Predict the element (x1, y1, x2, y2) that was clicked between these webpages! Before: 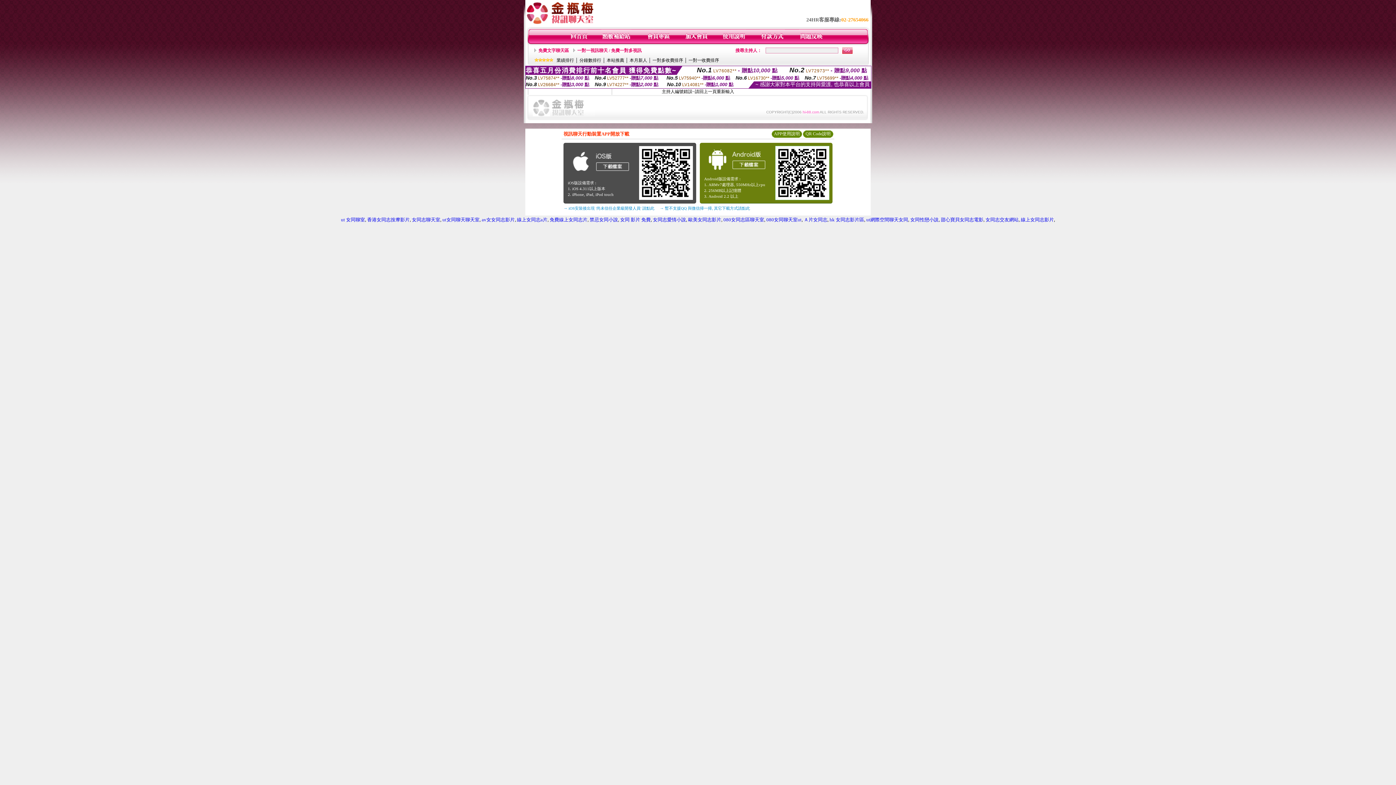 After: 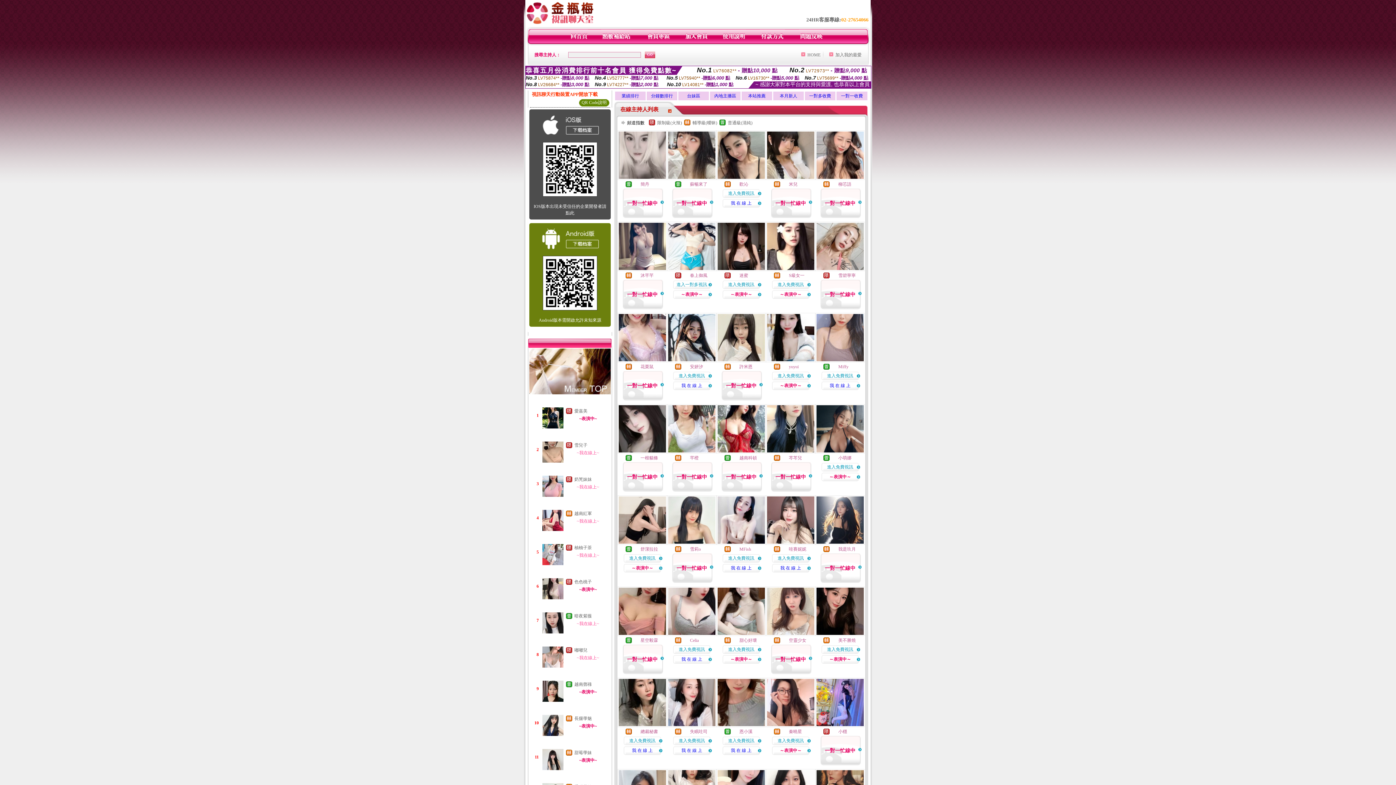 Action: label: 080女同聊天室ut bbox: (766, 217, 801, 222)